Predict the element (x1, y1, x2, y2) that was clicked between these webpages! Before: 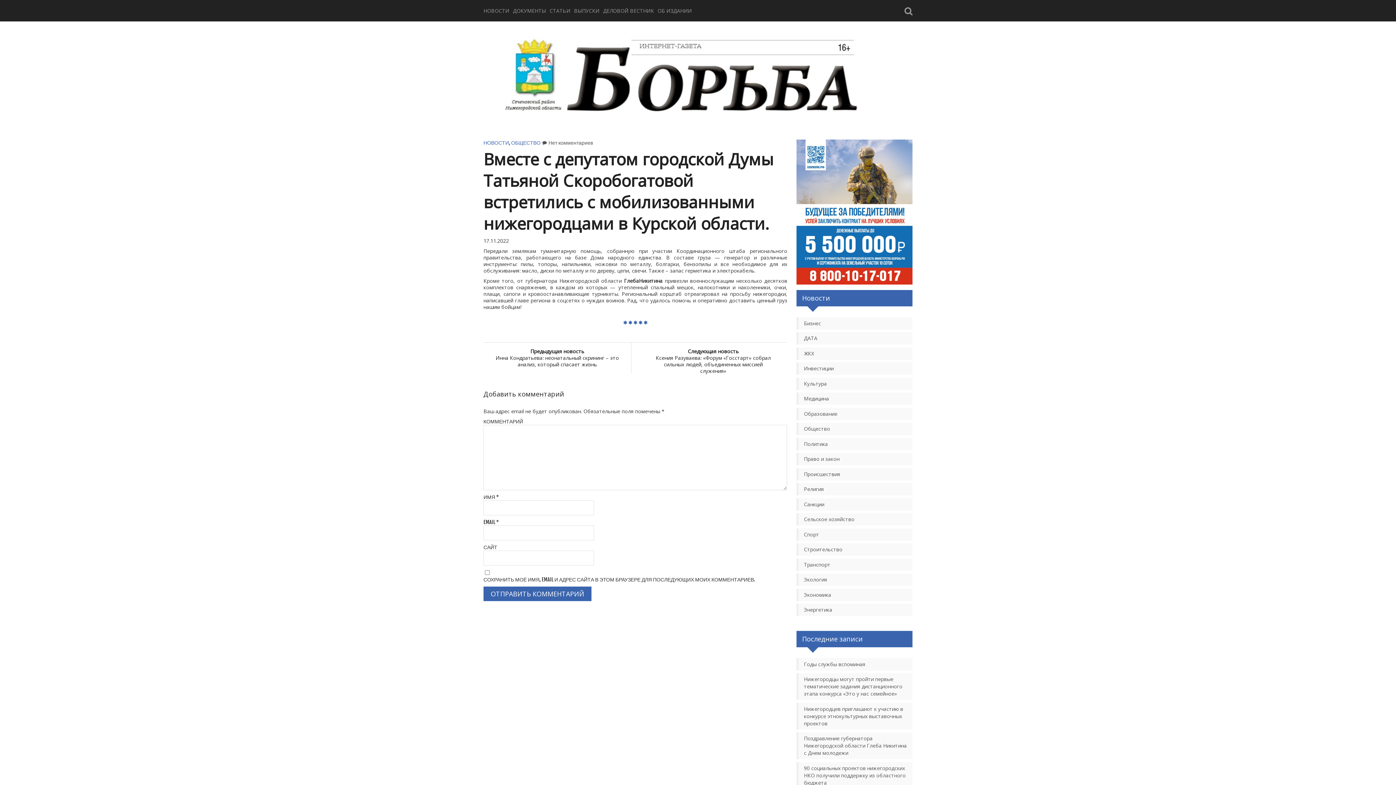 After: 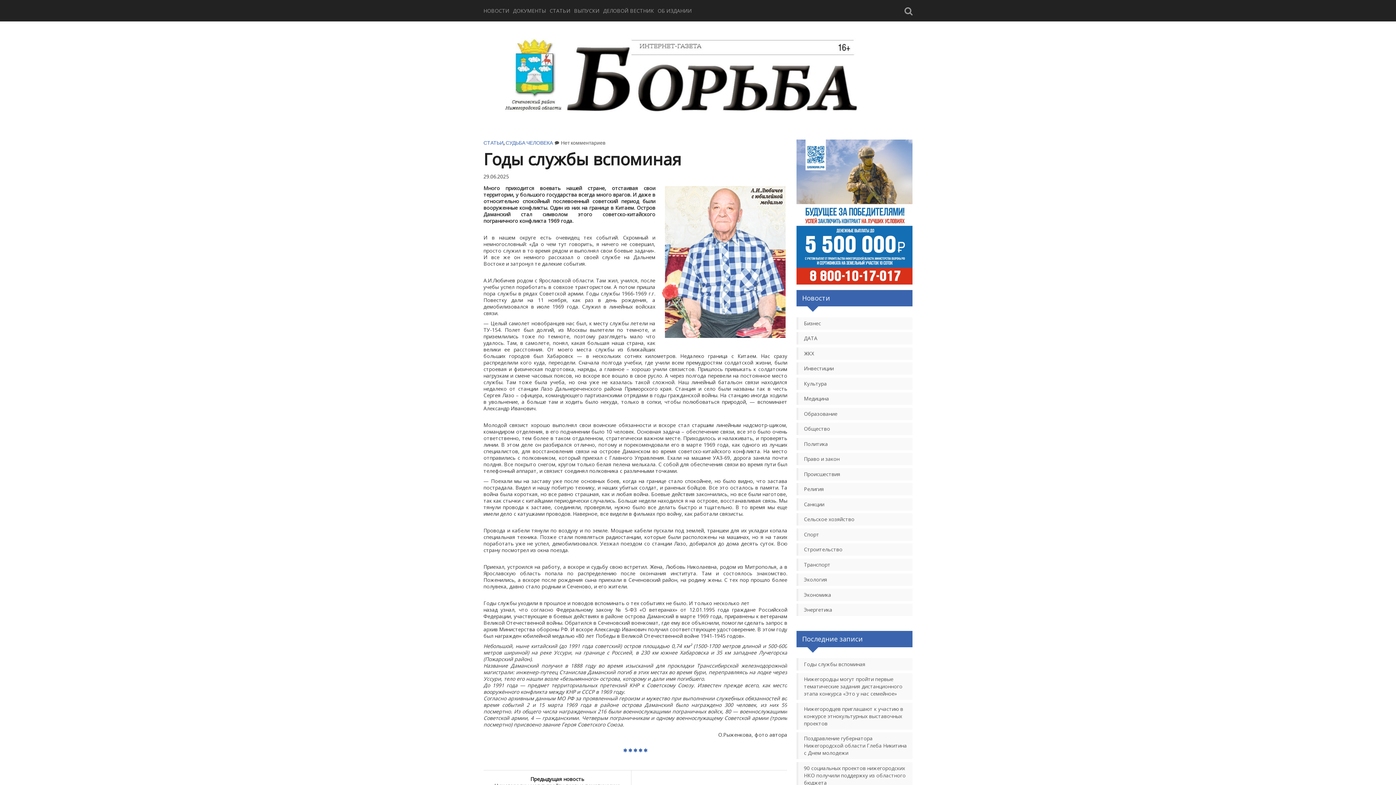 Action: bbox: (804, 661, 907, 668) label: Годы службы вспоминая